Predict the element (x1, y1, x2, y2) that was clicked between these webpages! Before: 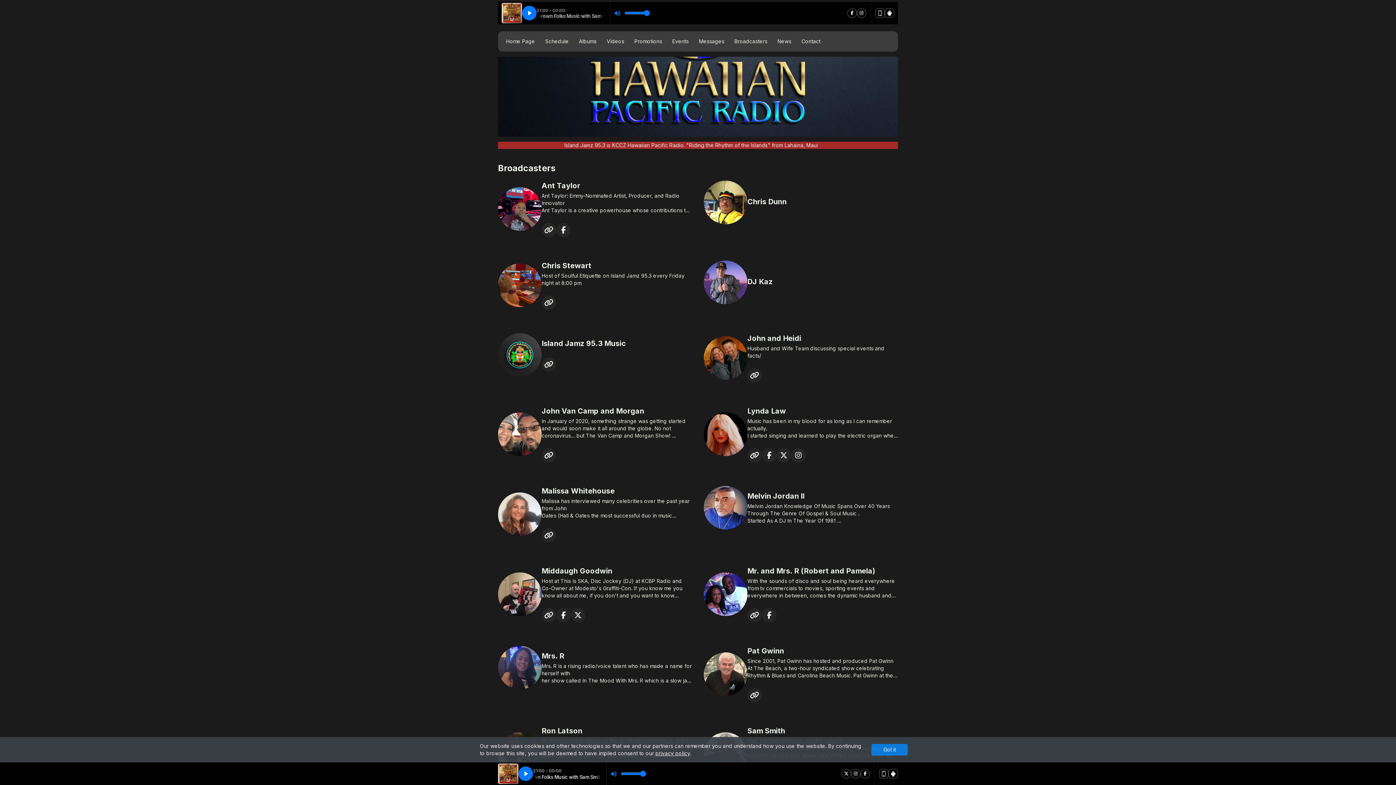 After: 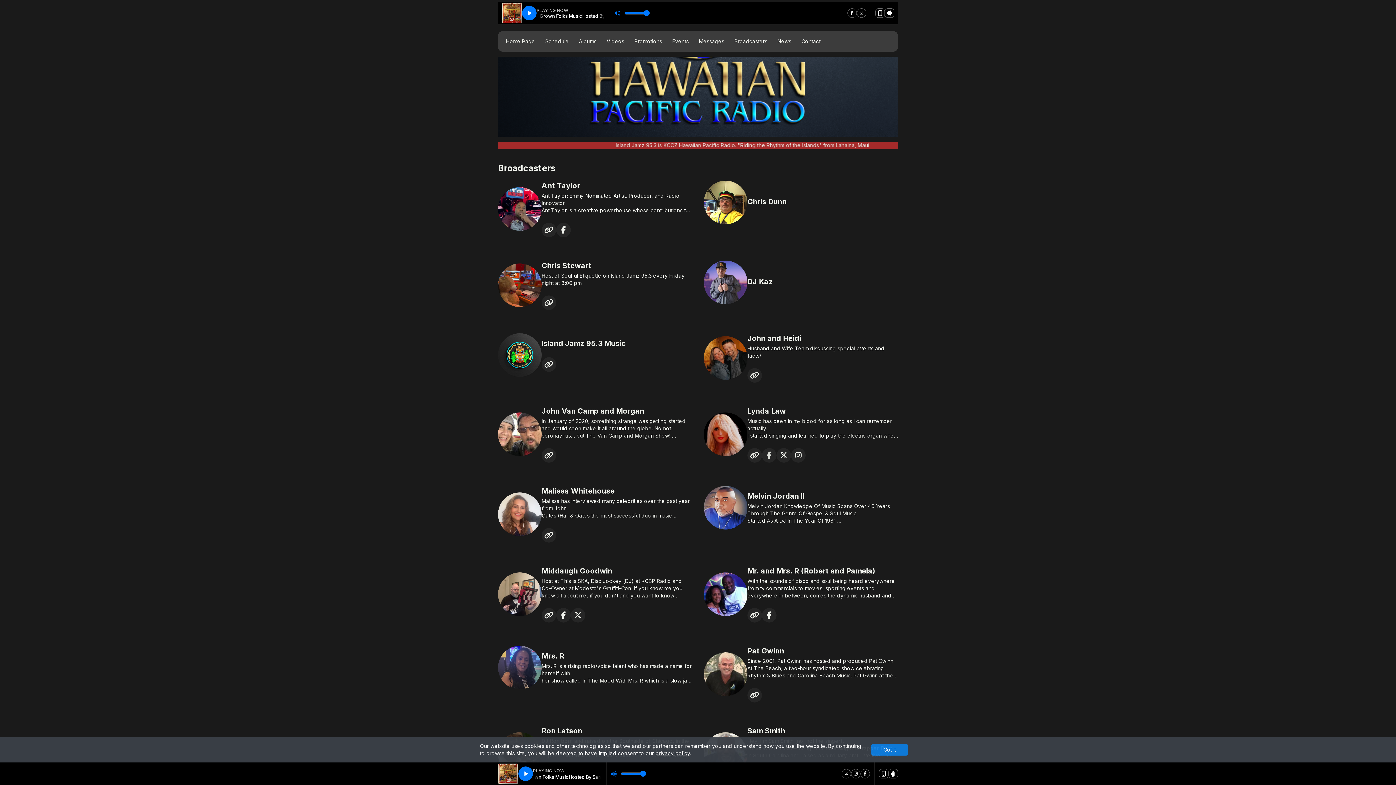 Action: bbox: (762, 448, 776, 462)